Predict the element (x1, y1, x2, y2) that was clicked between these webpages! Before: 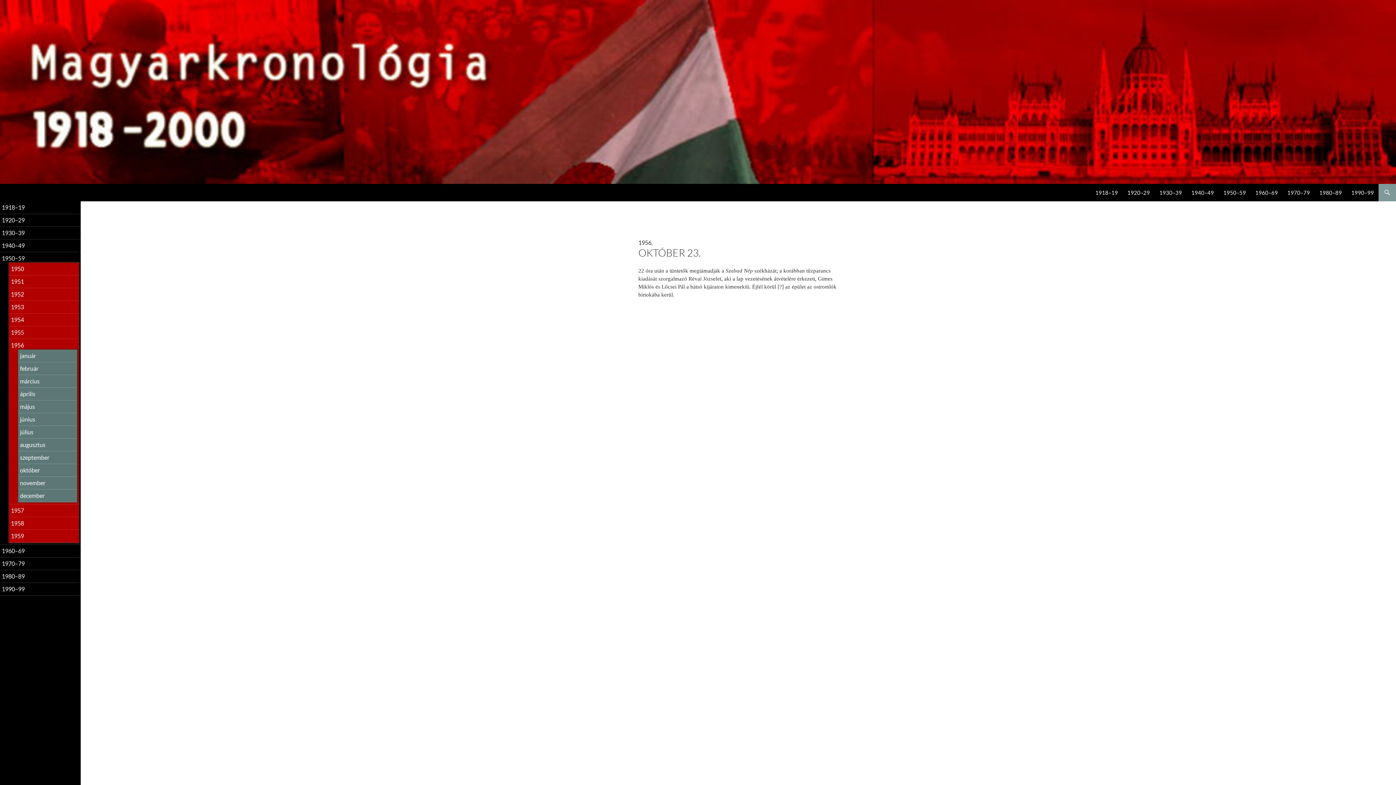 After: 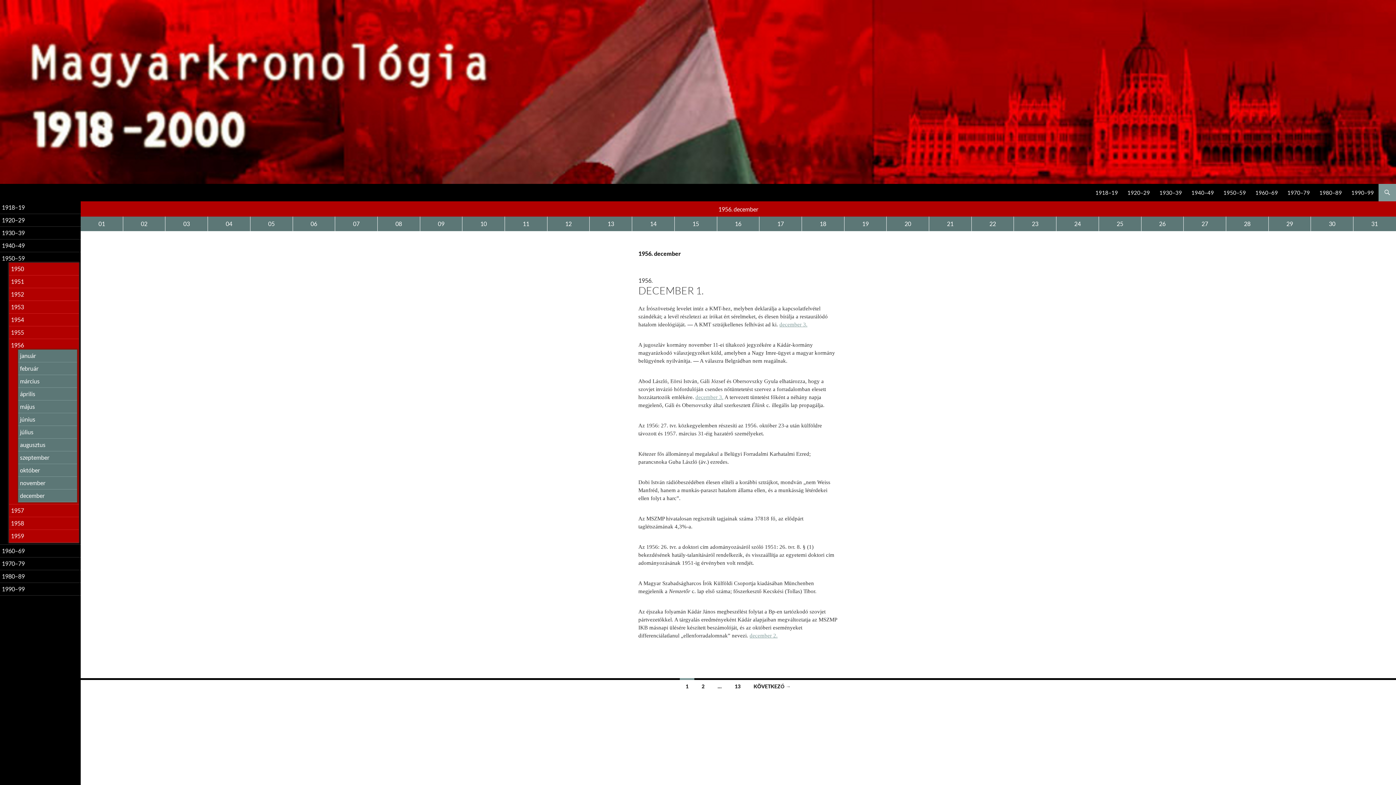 Action: bbox: (20, 492, 44, 499) label: december